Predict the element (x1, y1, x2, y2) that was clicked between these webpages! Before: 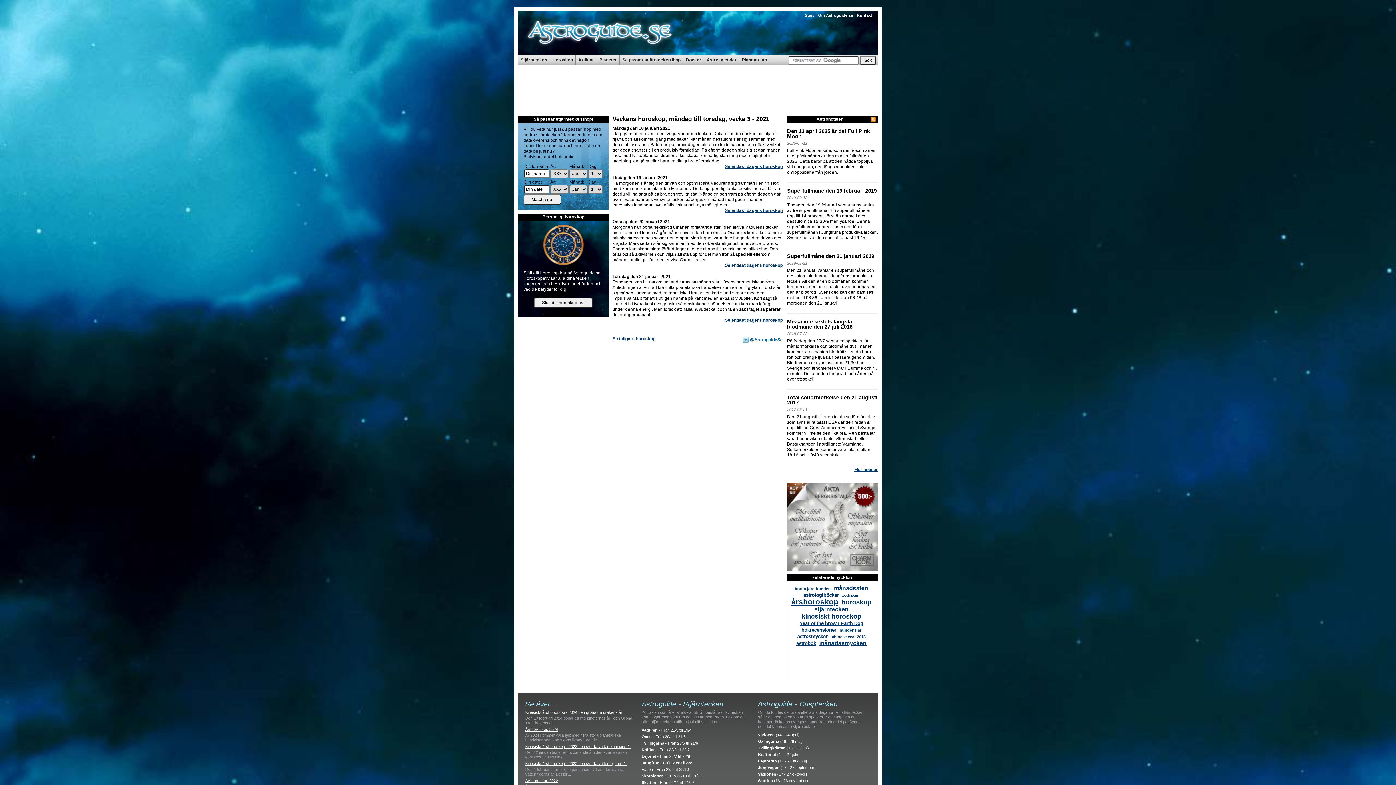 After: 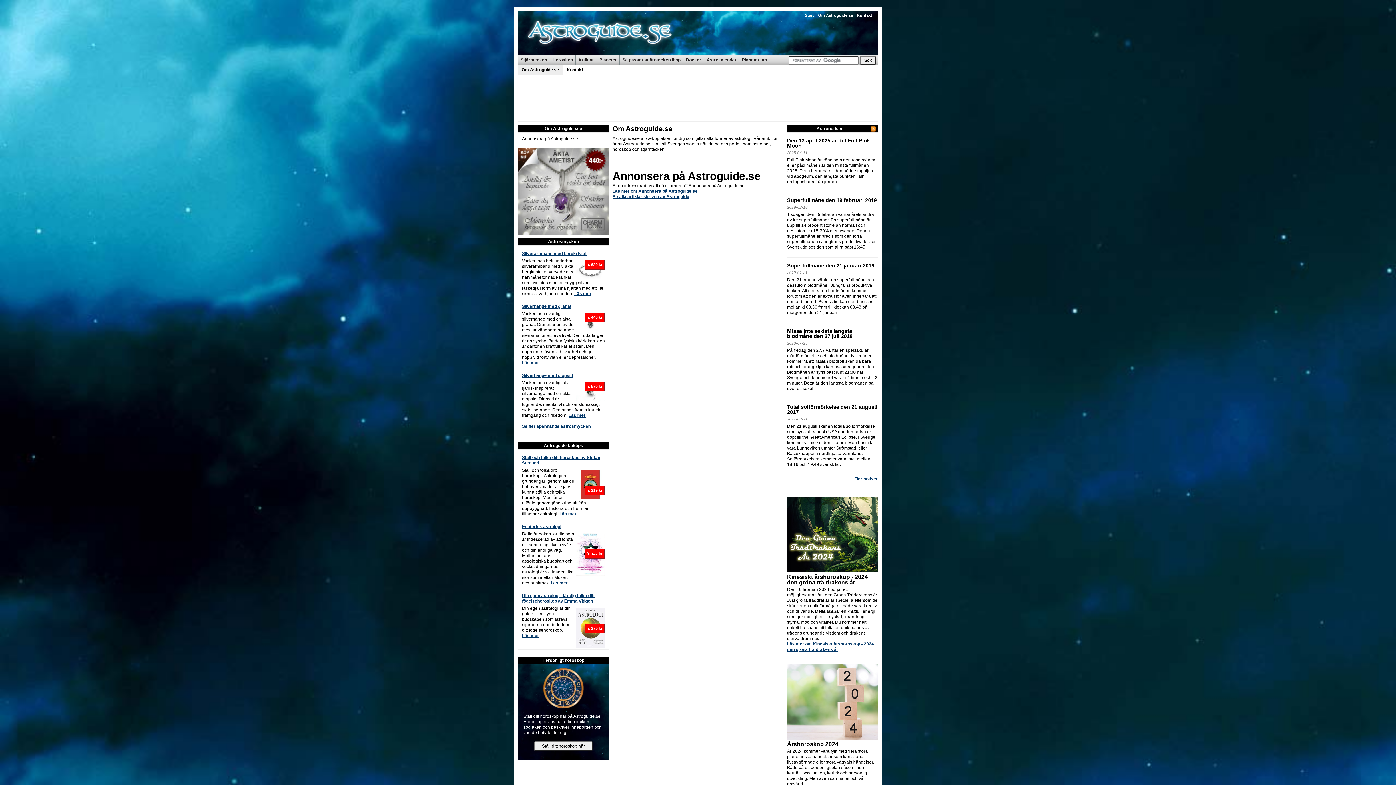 Action: bbox: (816, 13, 855, 17) label: Om Astroguide.se